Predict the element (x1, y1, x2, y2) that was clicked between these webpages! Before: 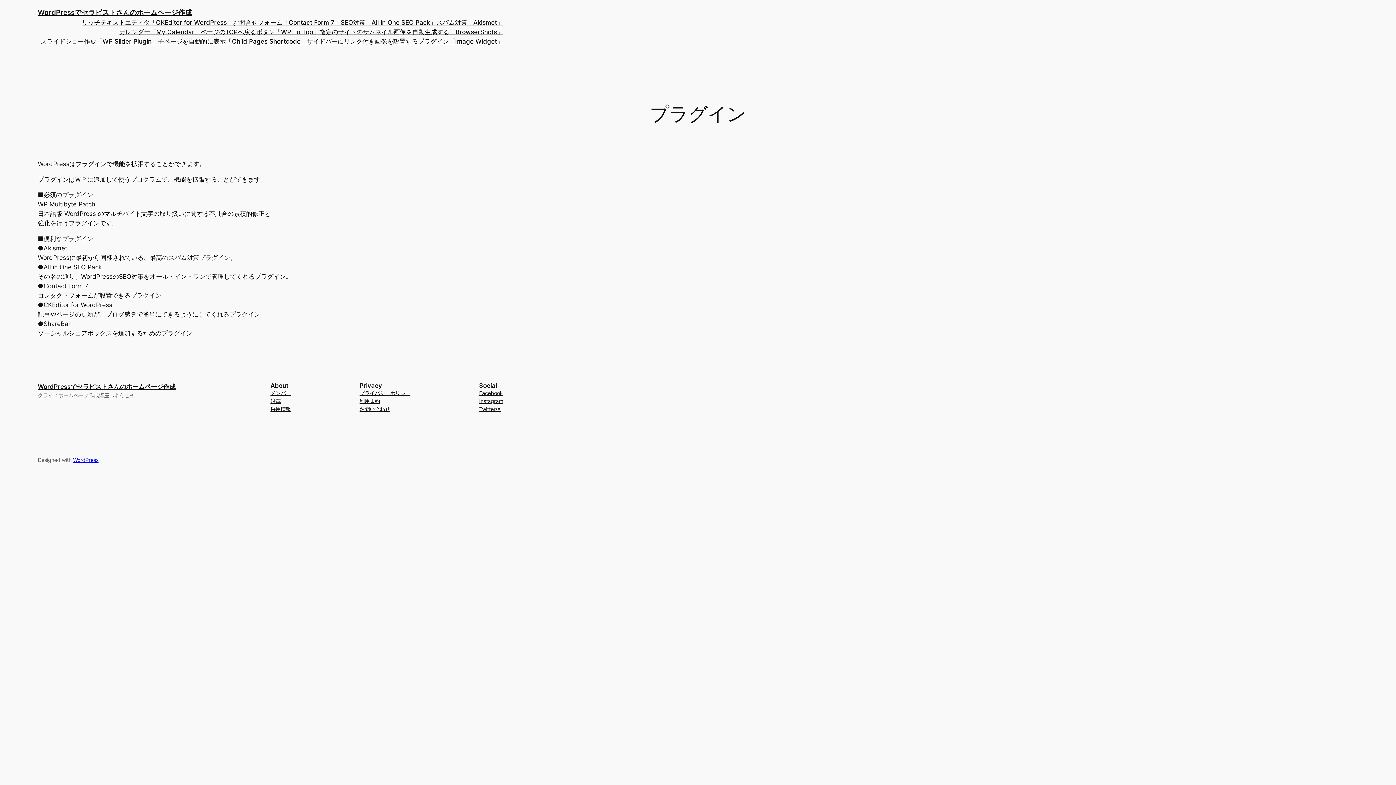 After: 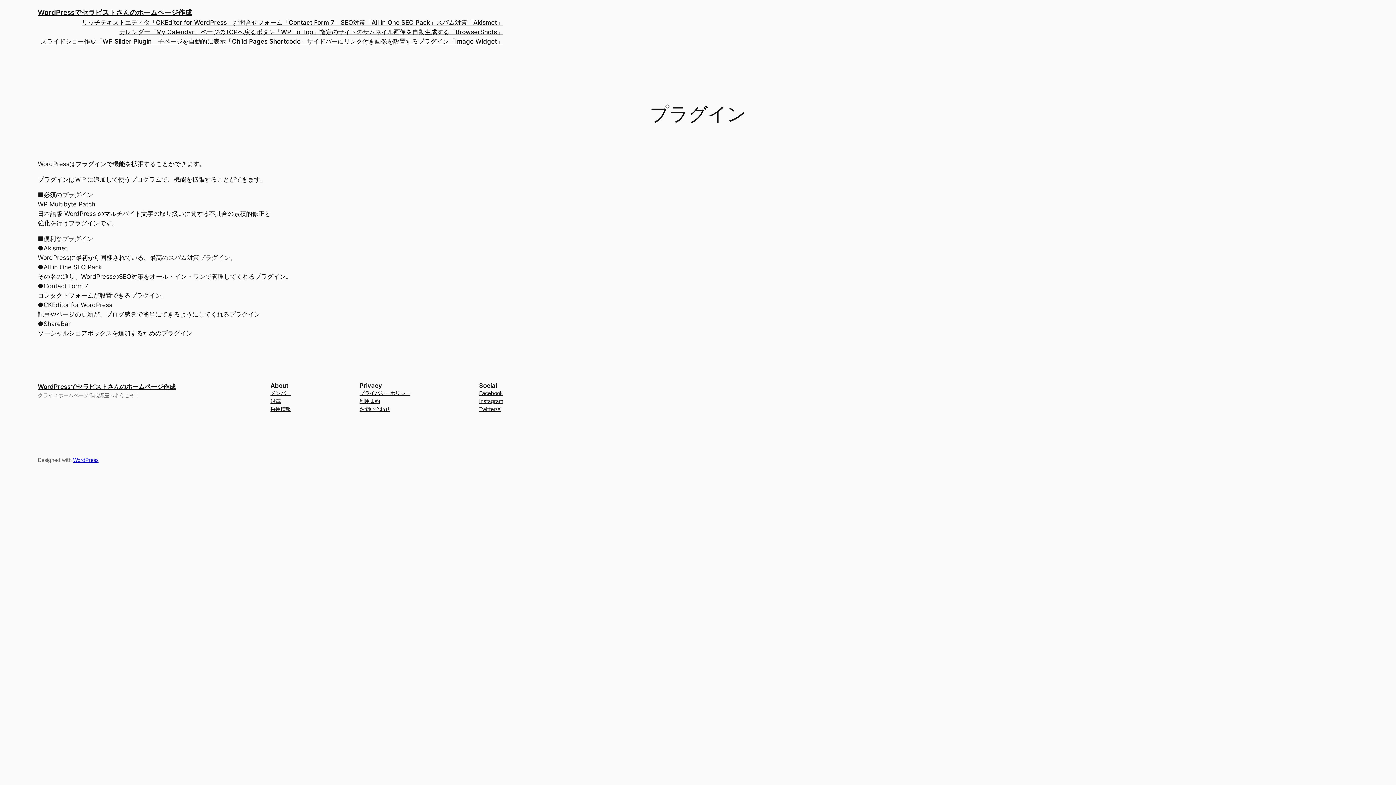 Action: bbox: (270, 389, 290, 397) label: メンバー